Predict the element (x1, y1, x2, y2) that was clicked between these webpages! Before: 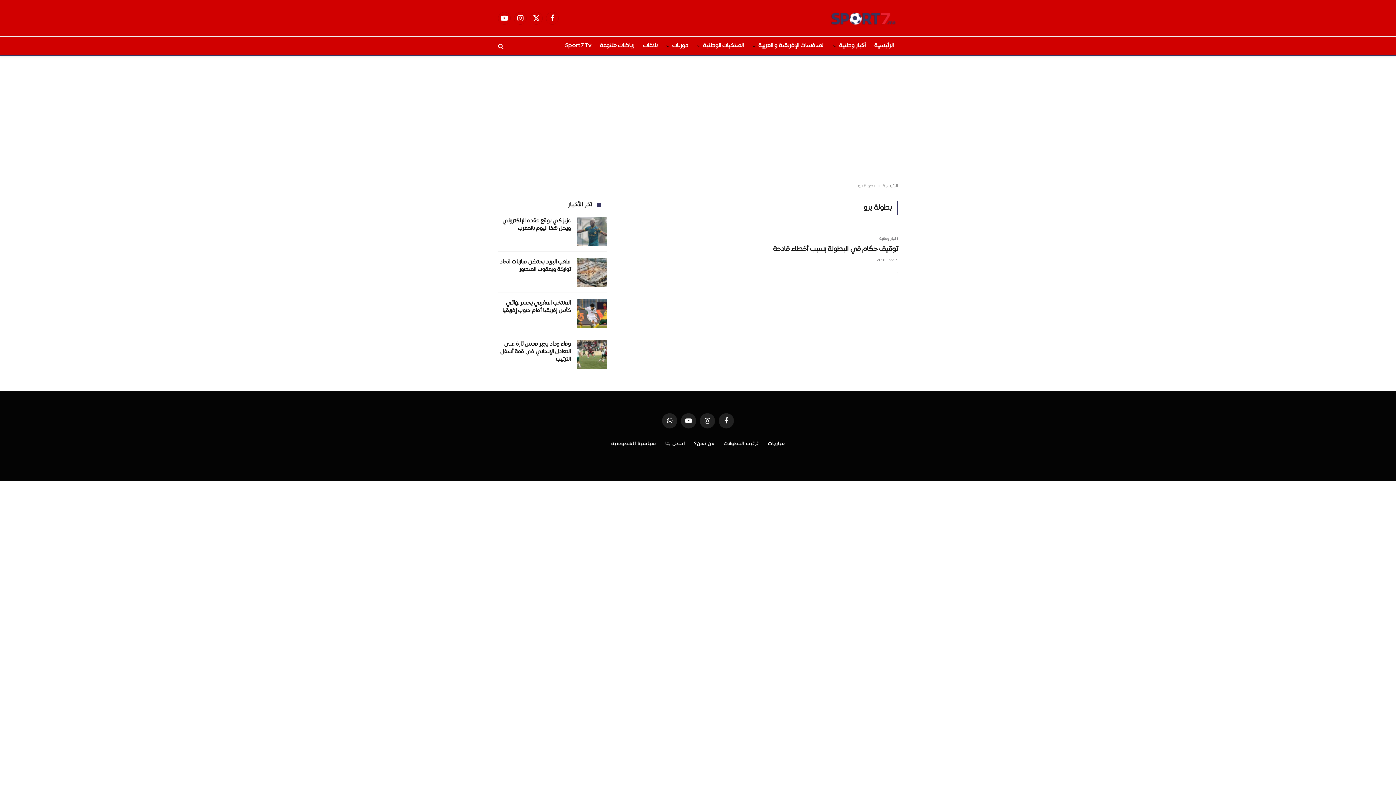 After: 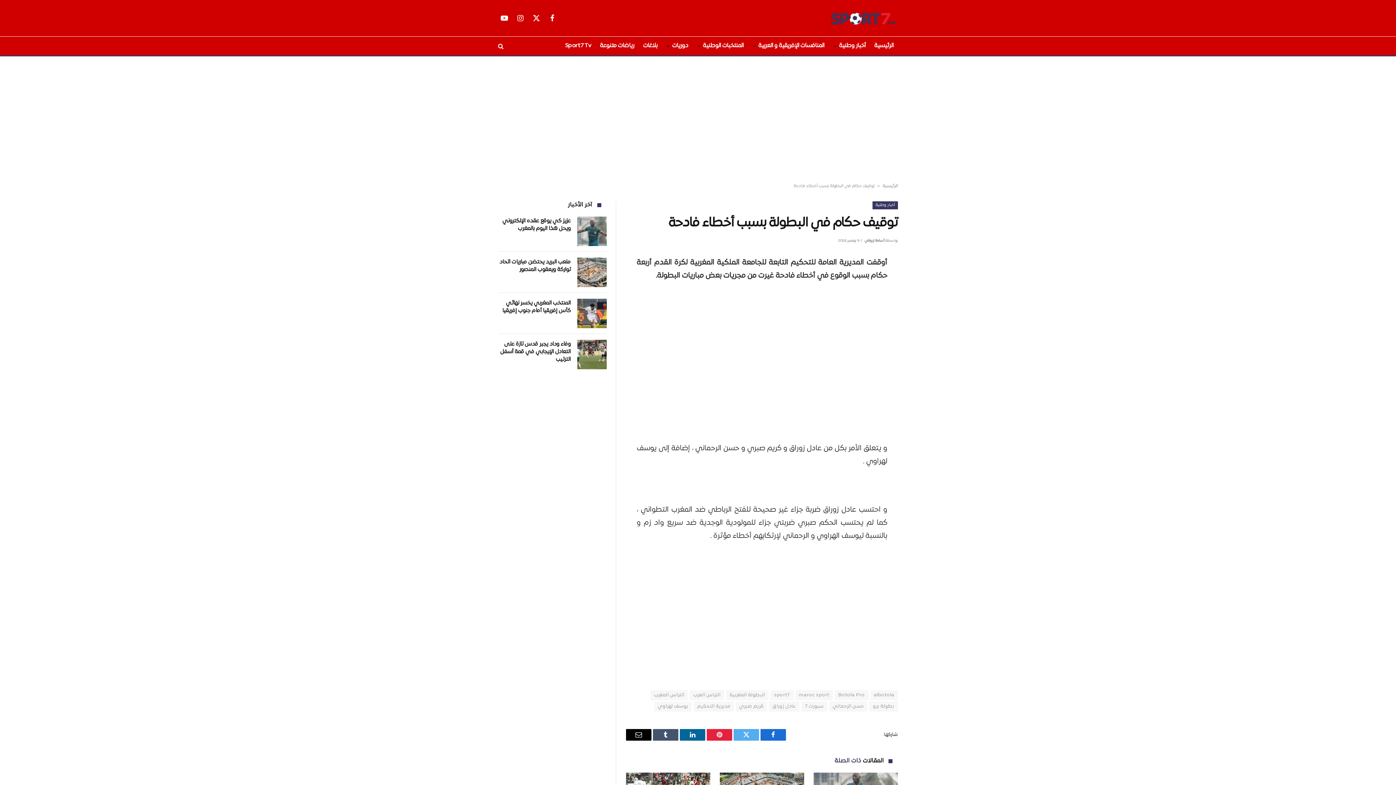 Action: label: توقيف حكام في البطولة بسبب أخطاء فادحة bbox: (768, 245, 898, 254)